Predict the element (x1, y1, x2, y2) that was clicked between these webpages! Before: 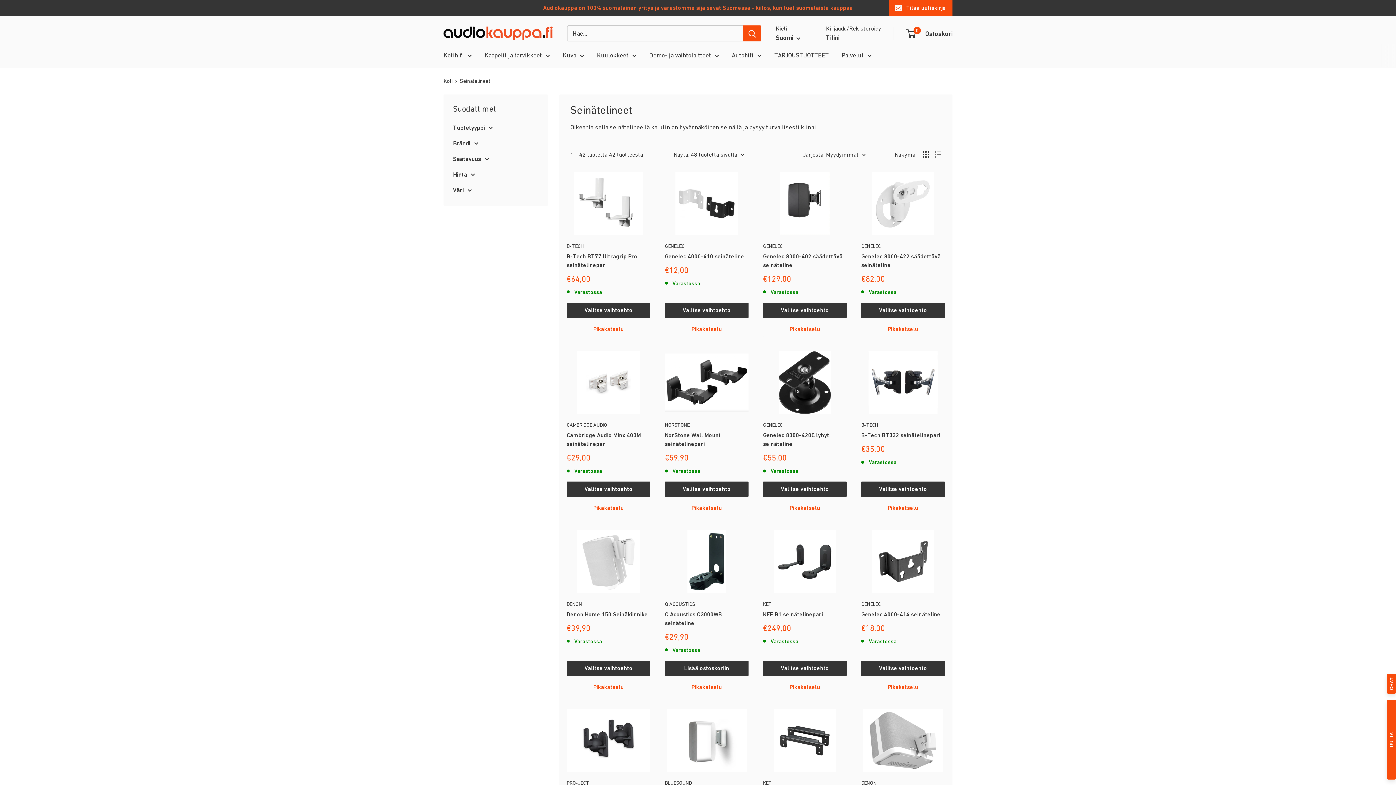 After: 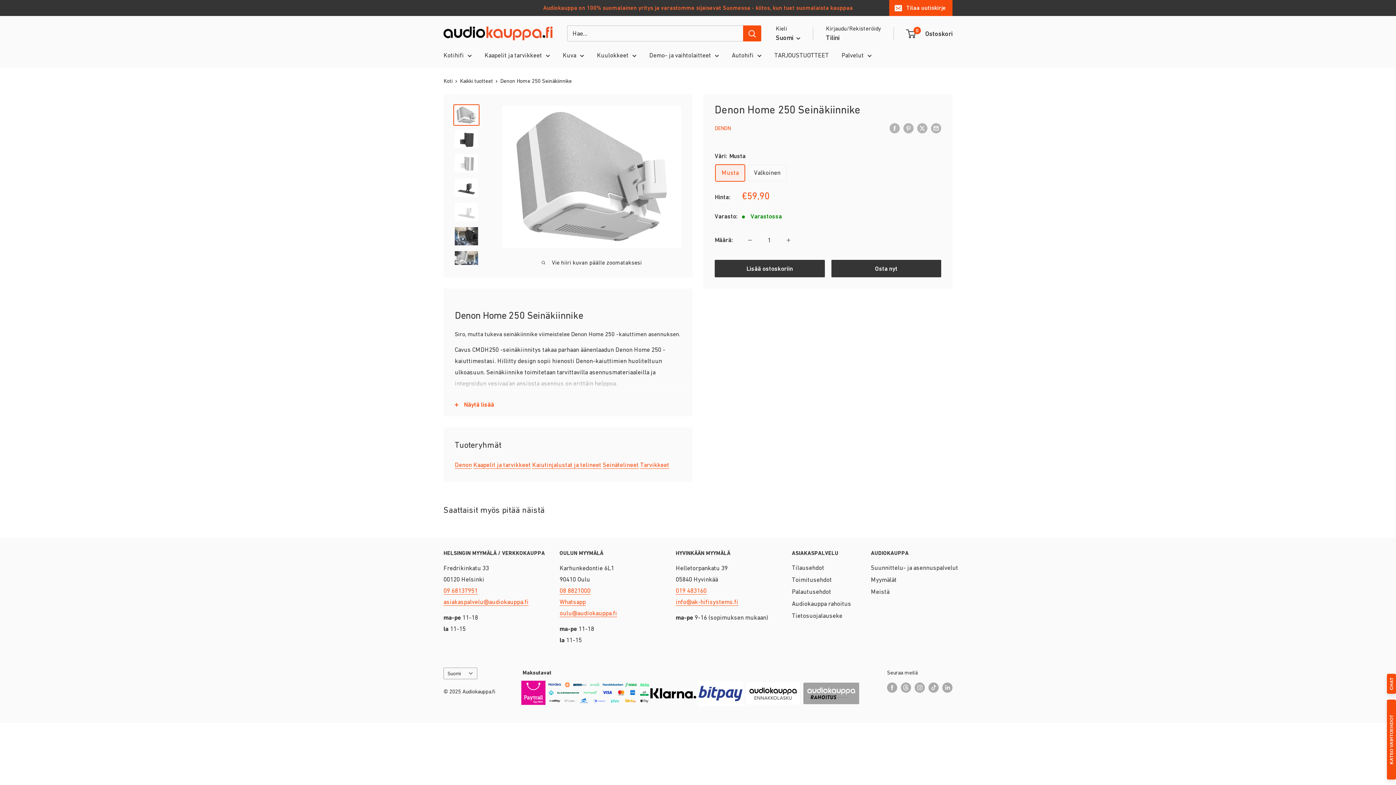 Action: bbox: (861, 709, 945, 772)